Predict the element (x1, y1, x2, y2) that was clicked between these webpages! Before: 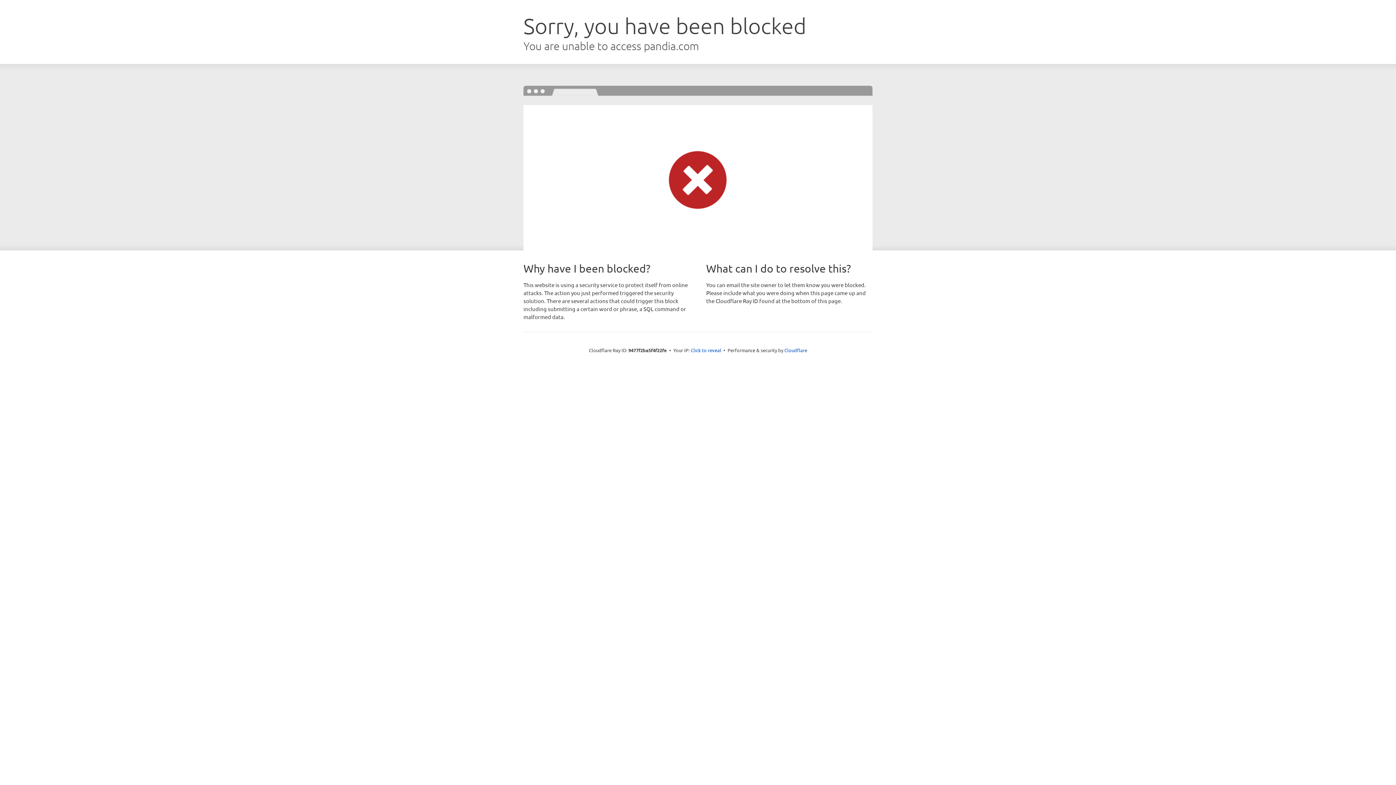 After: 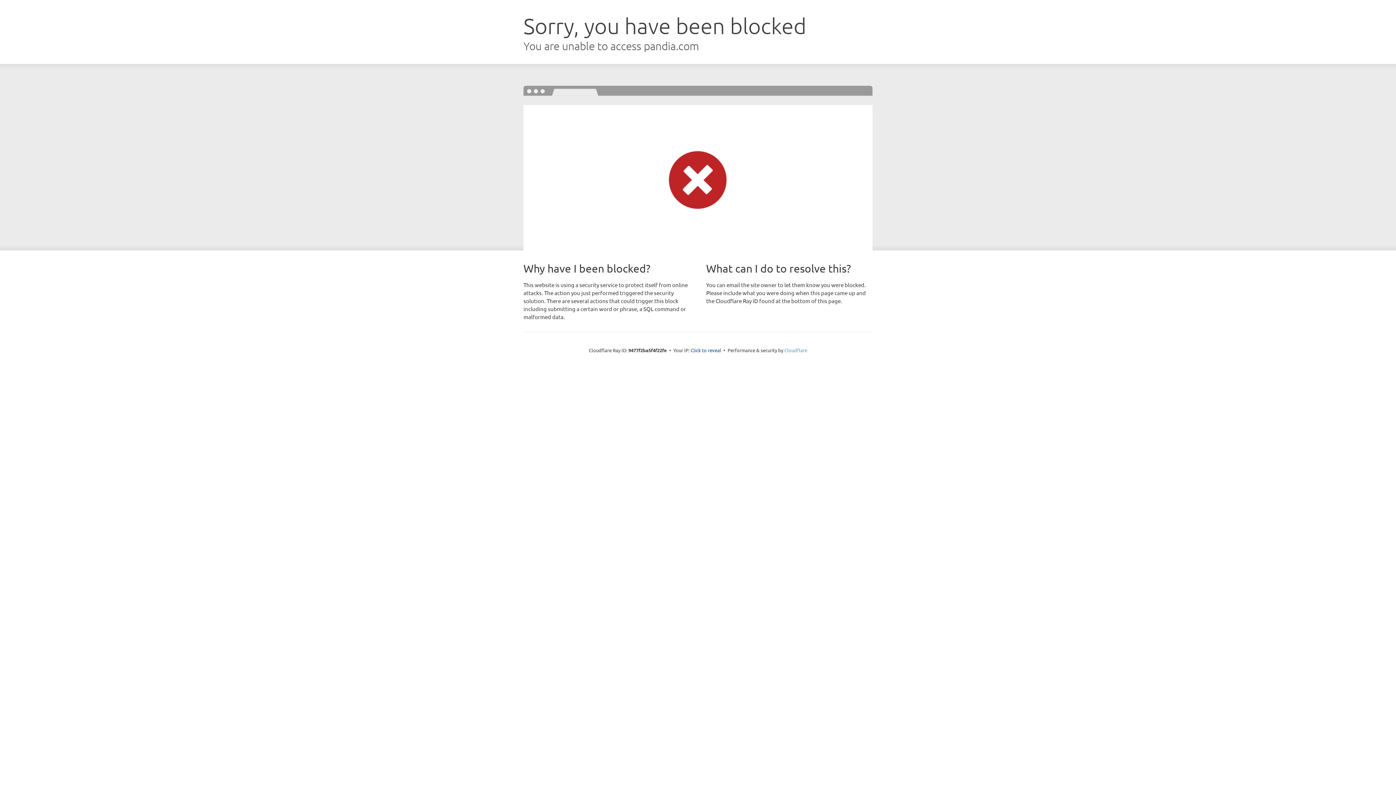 Action: label: Cloudflare bbox: (784, 347, 807, 353)